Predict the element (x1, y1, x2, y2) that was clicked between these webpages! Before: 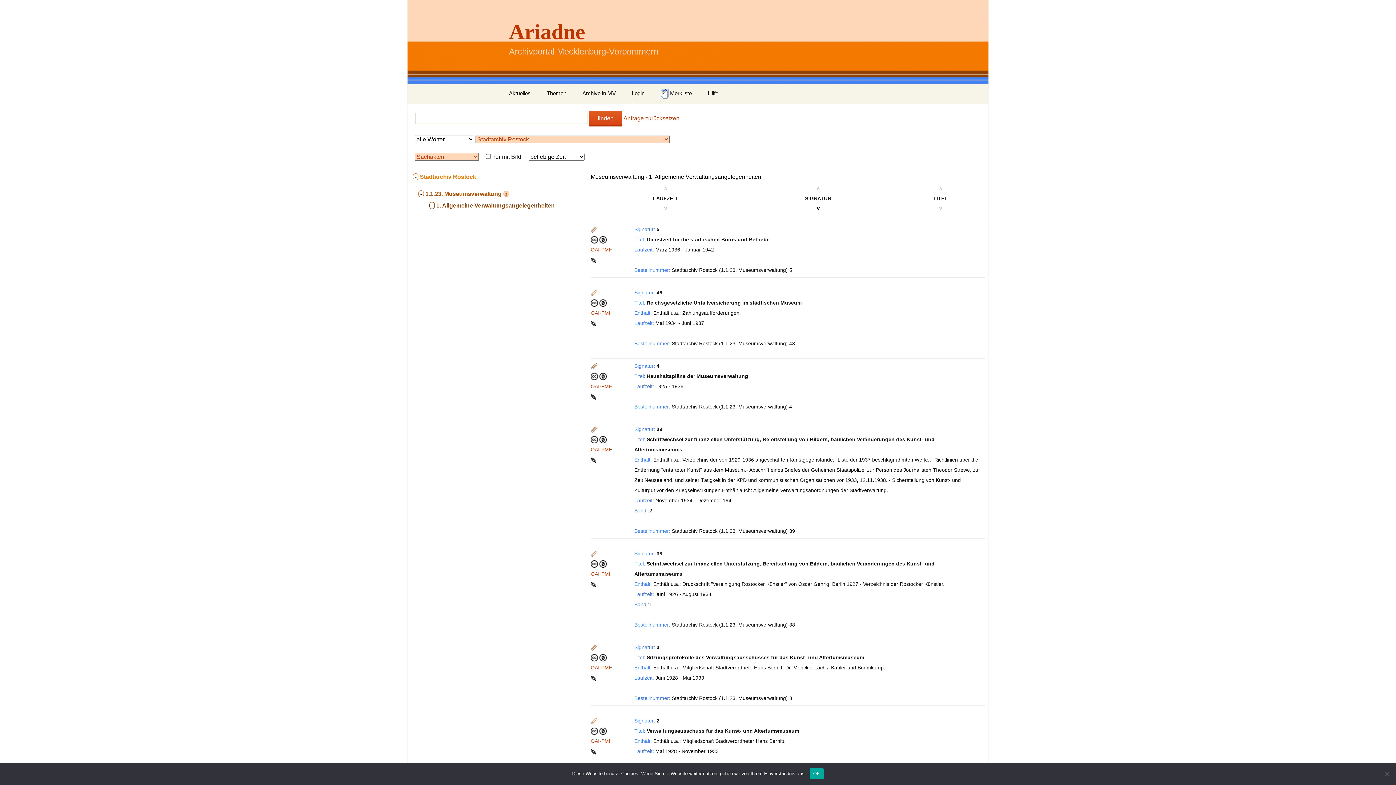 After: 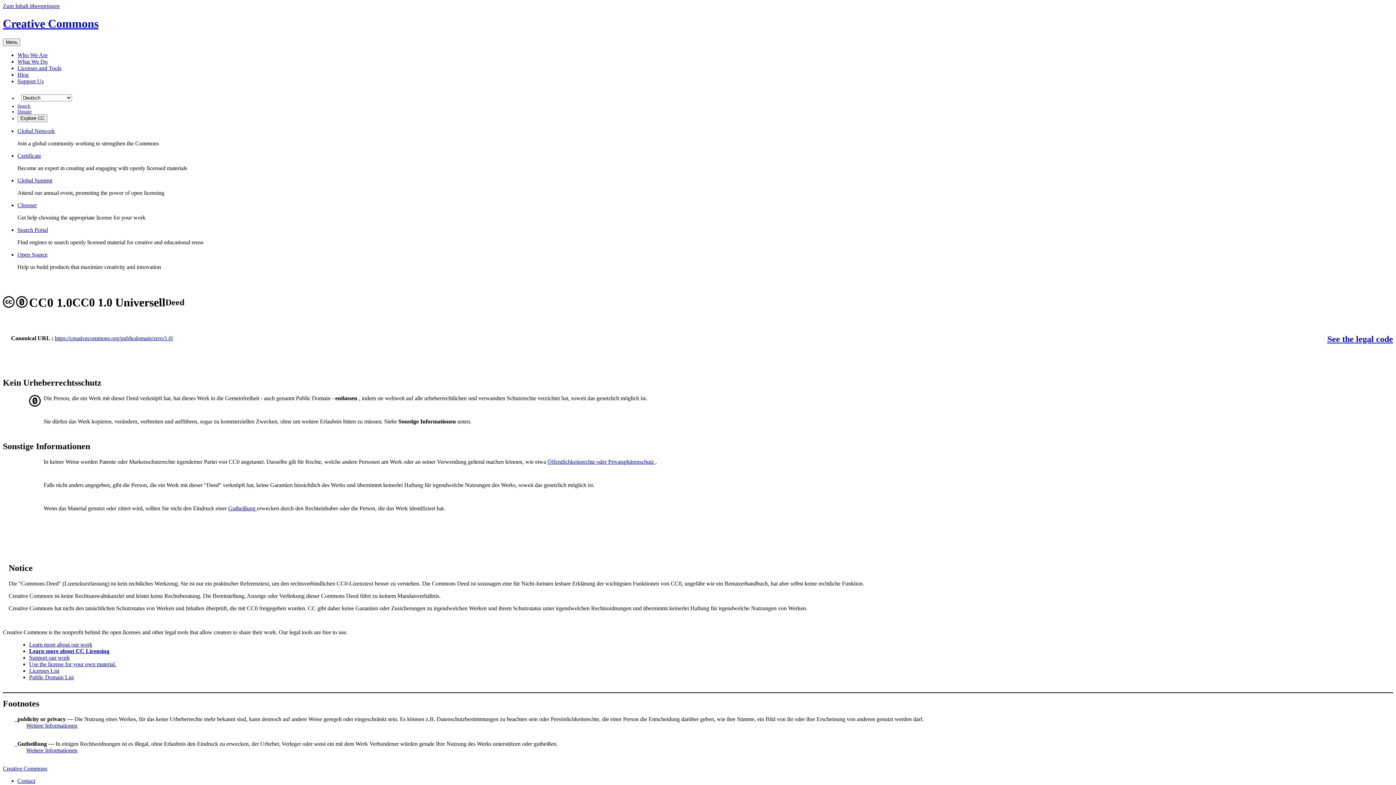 Action: bbox: (590, 561, 606, 566) label:  